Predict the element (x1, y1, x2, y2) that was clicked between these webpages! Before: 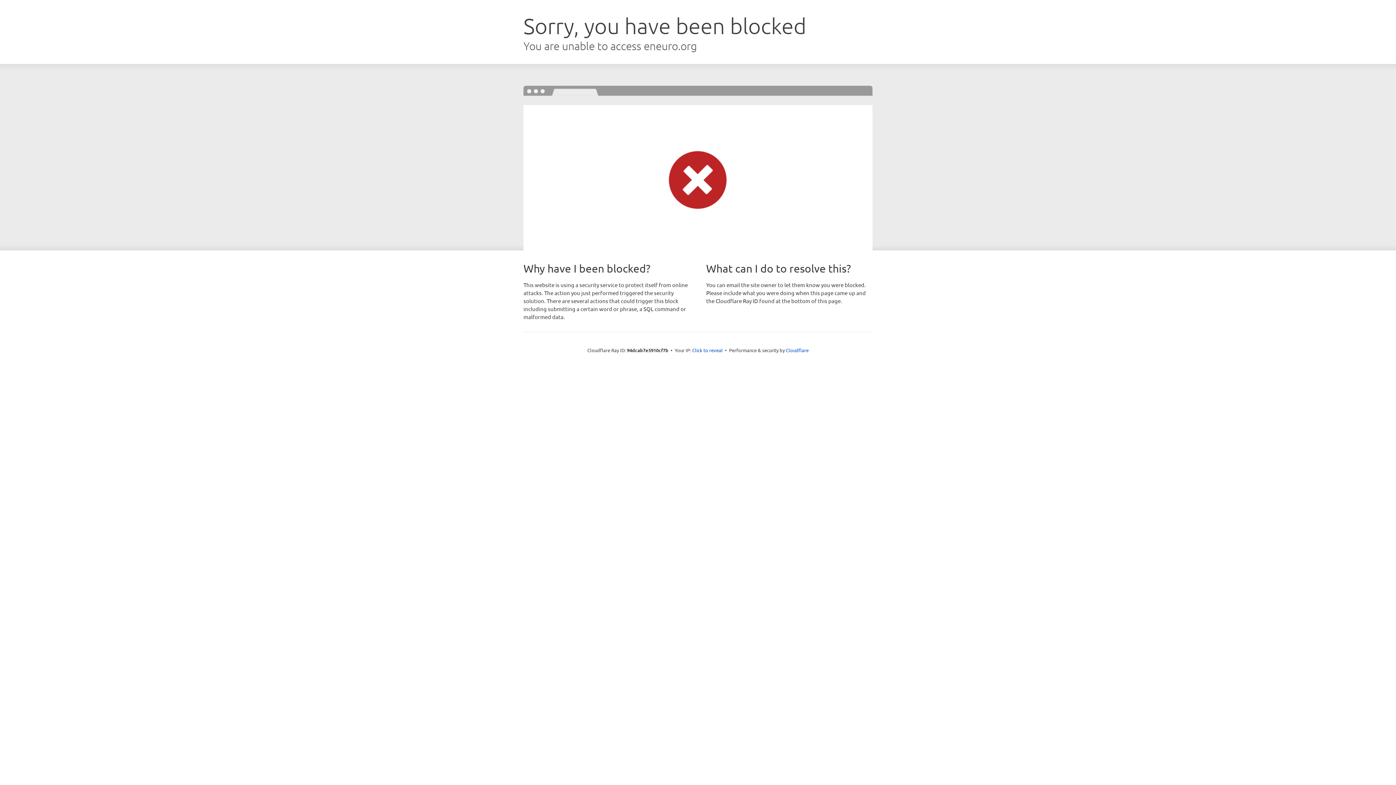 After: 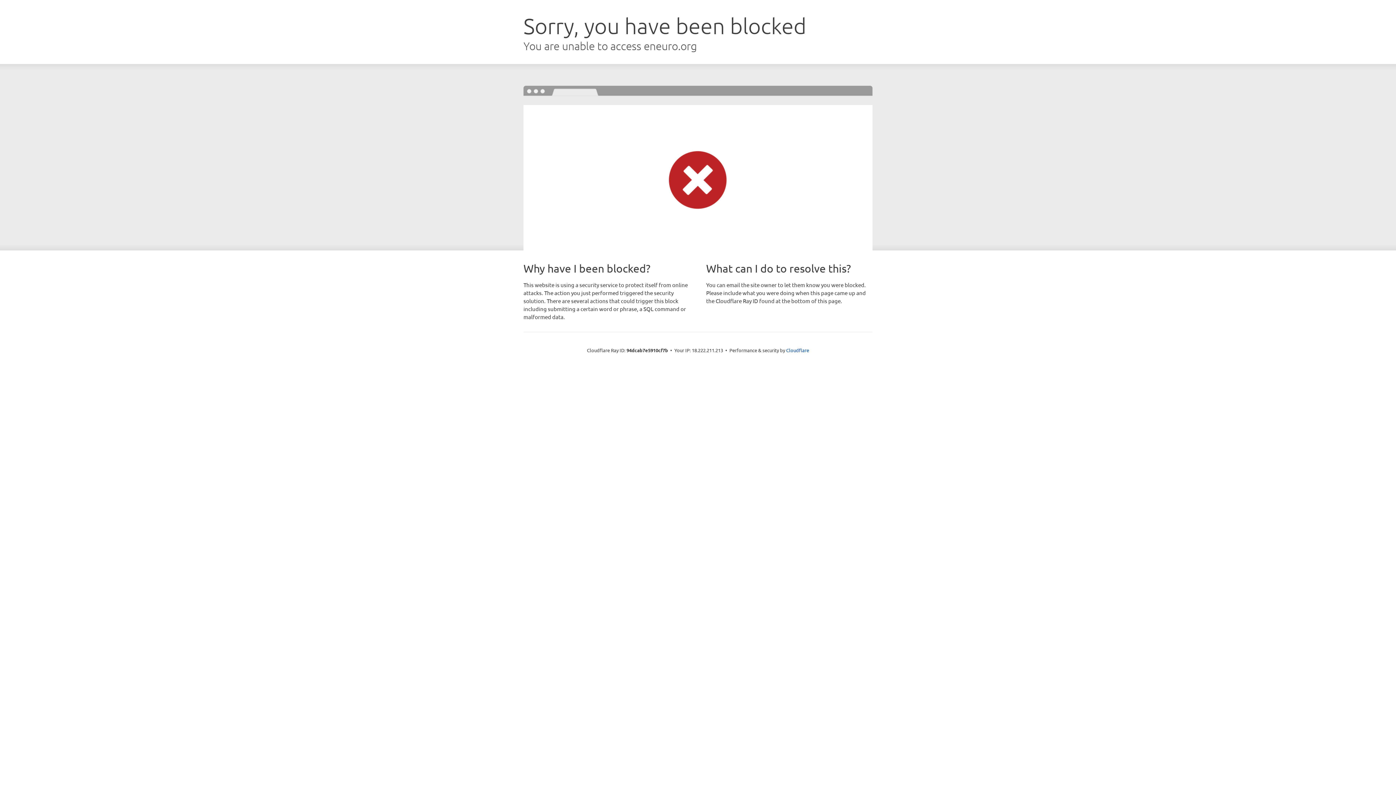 Action: label: Click to reveal bbox: (692, 346, 722, 353)